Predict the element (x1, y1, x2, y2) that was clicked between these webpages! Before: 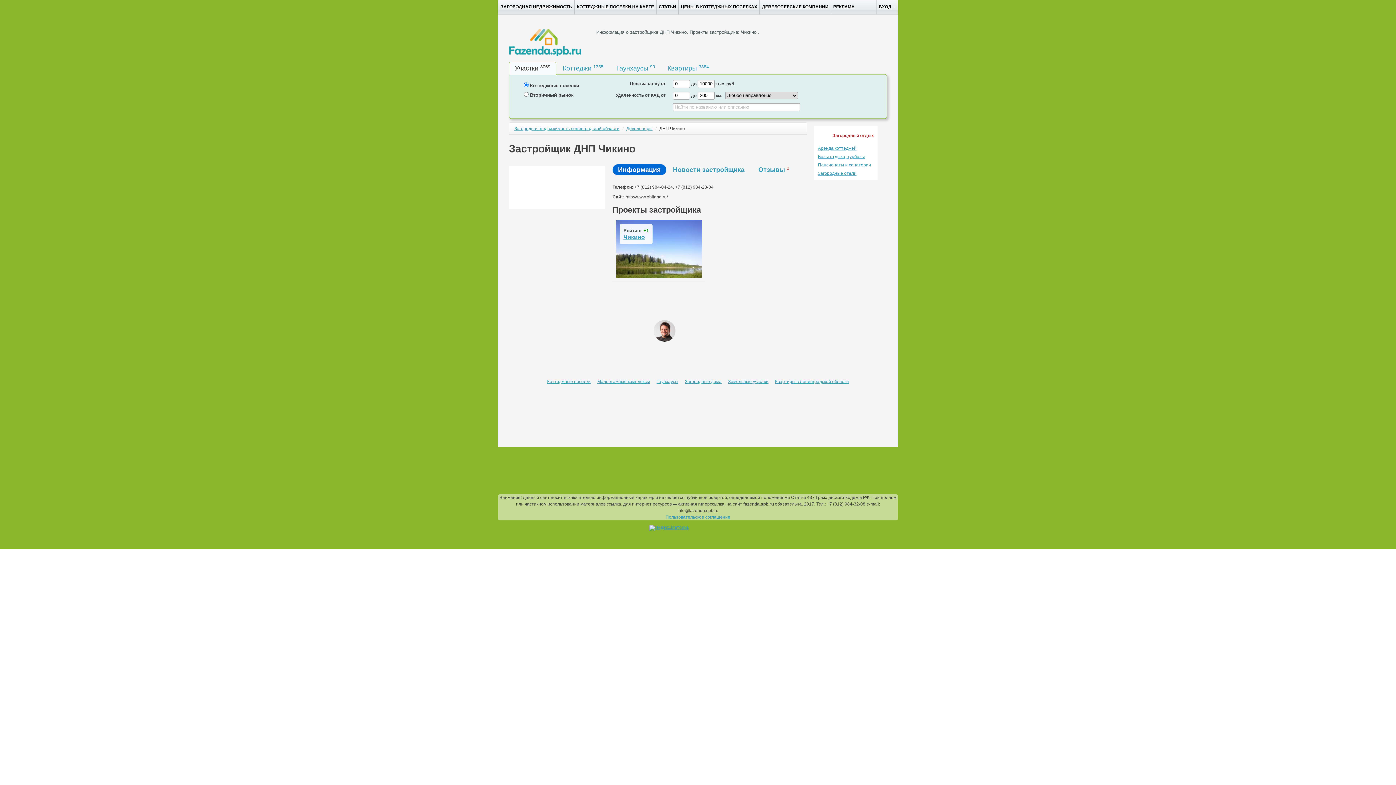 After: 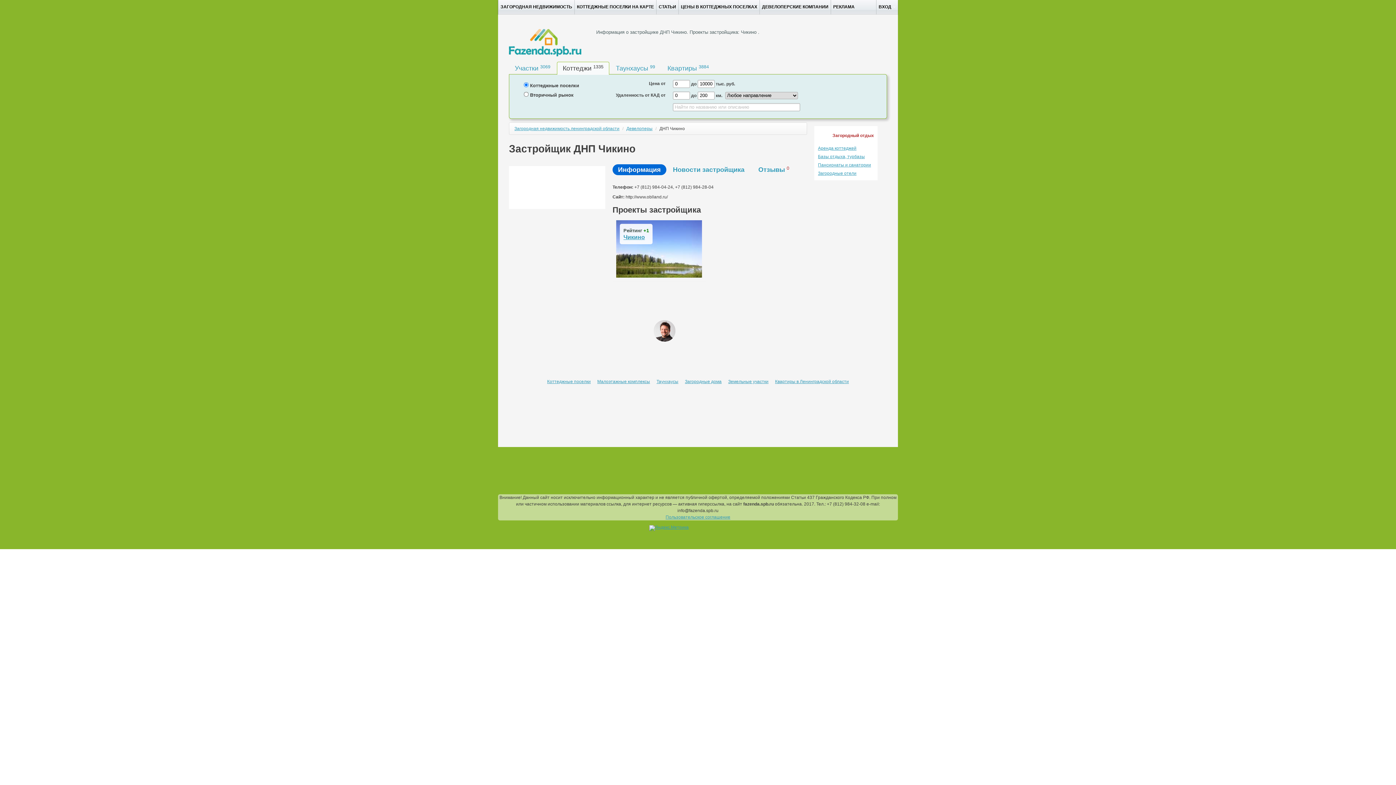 Action: label: Коттеджи 1335 bbox: (557, 61, 609, 74)